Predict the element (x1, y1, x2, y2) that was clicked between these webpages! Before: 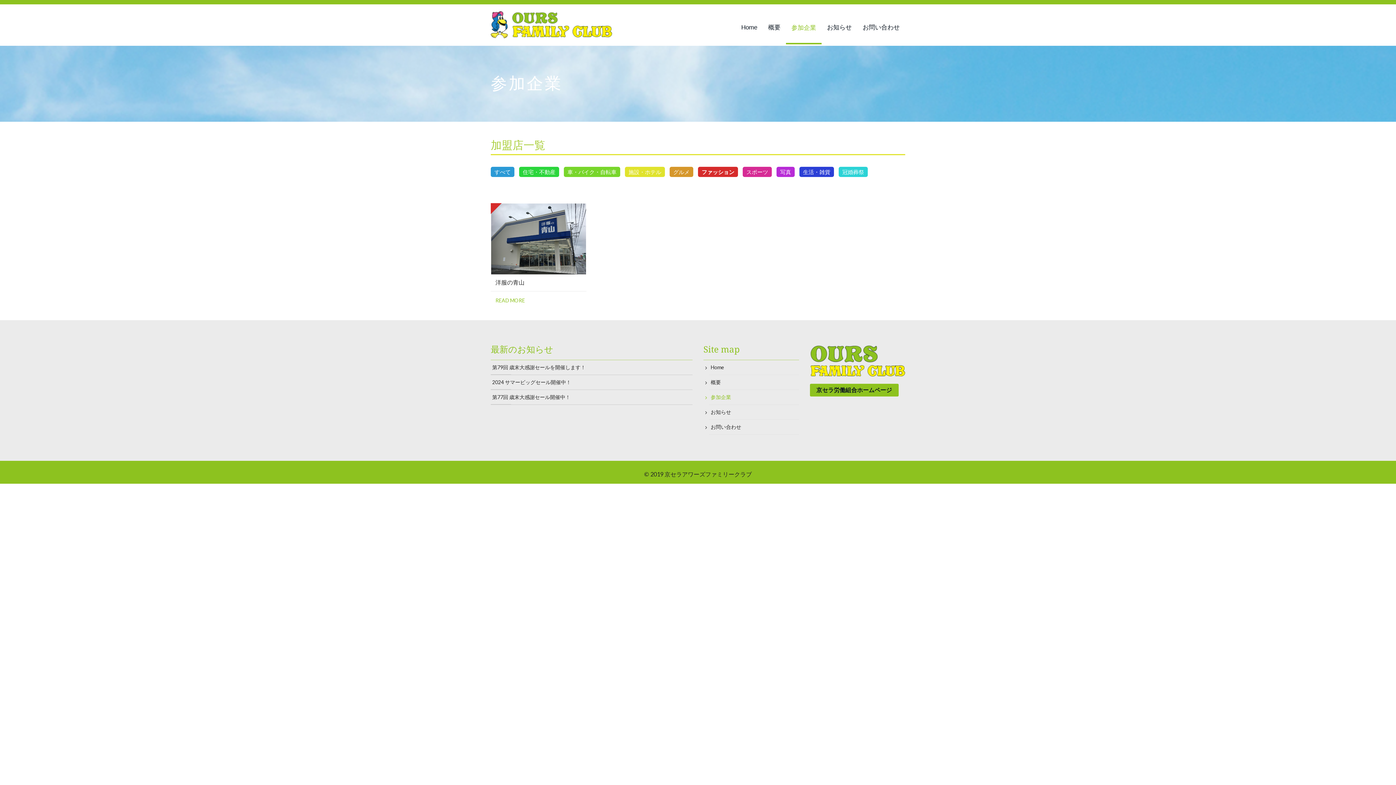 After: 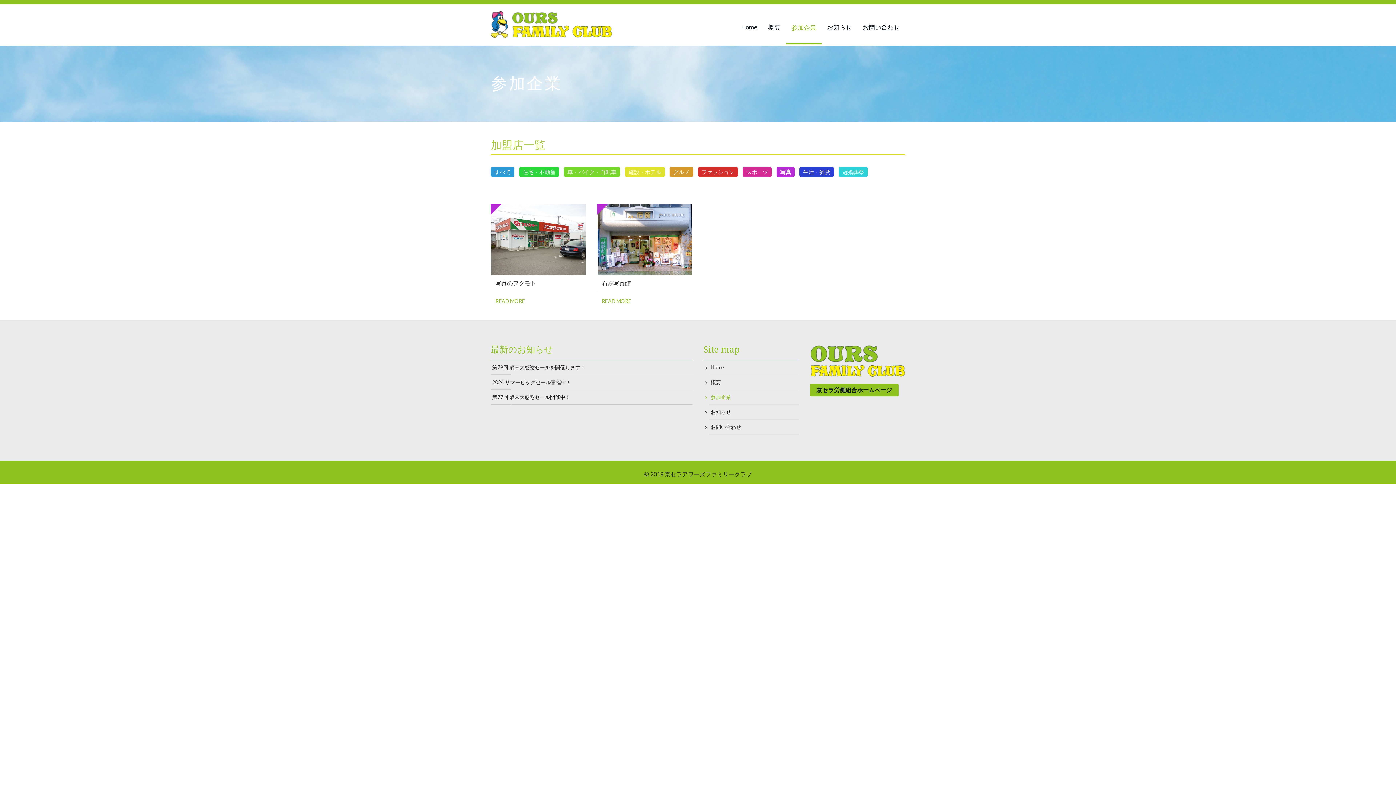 Action: label: 写真 bbox: (776, 166, 794, 177)